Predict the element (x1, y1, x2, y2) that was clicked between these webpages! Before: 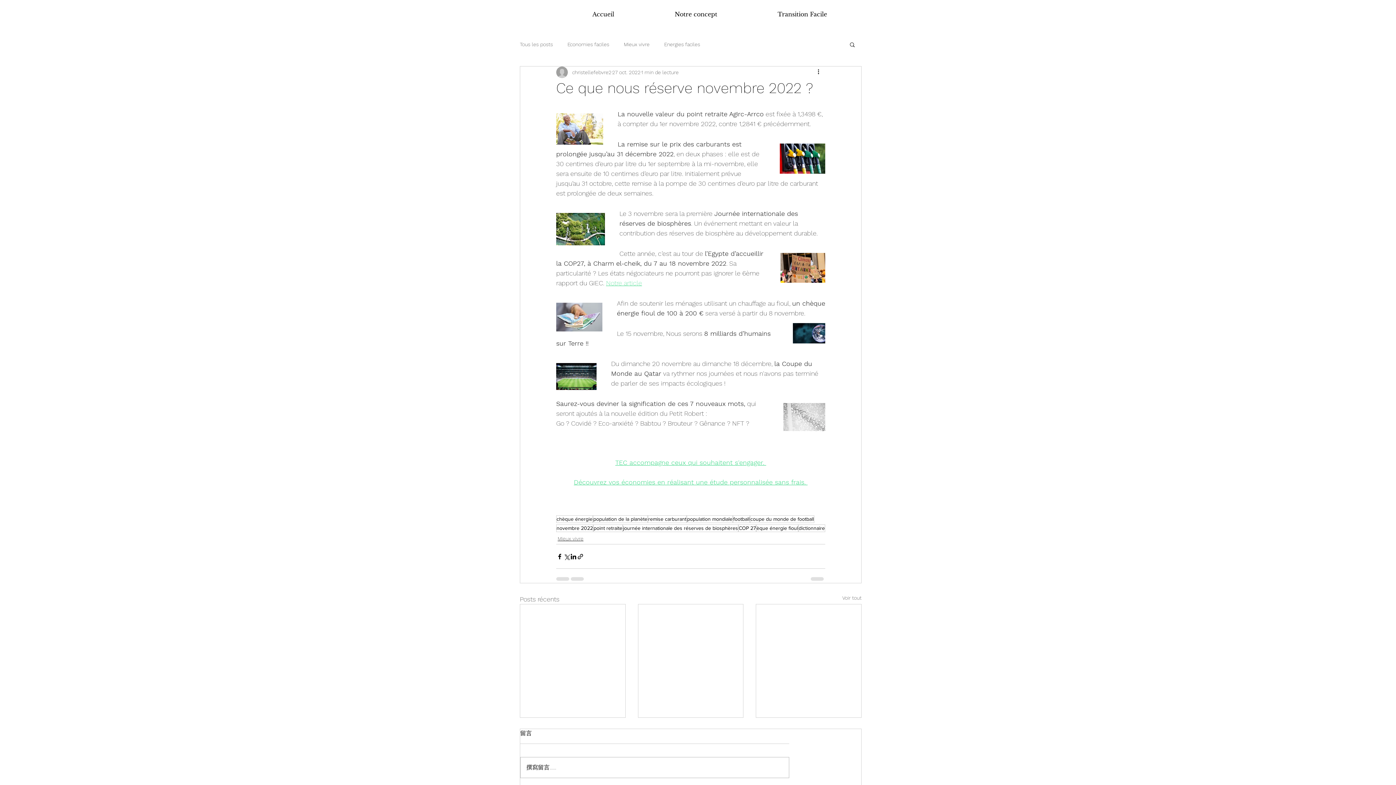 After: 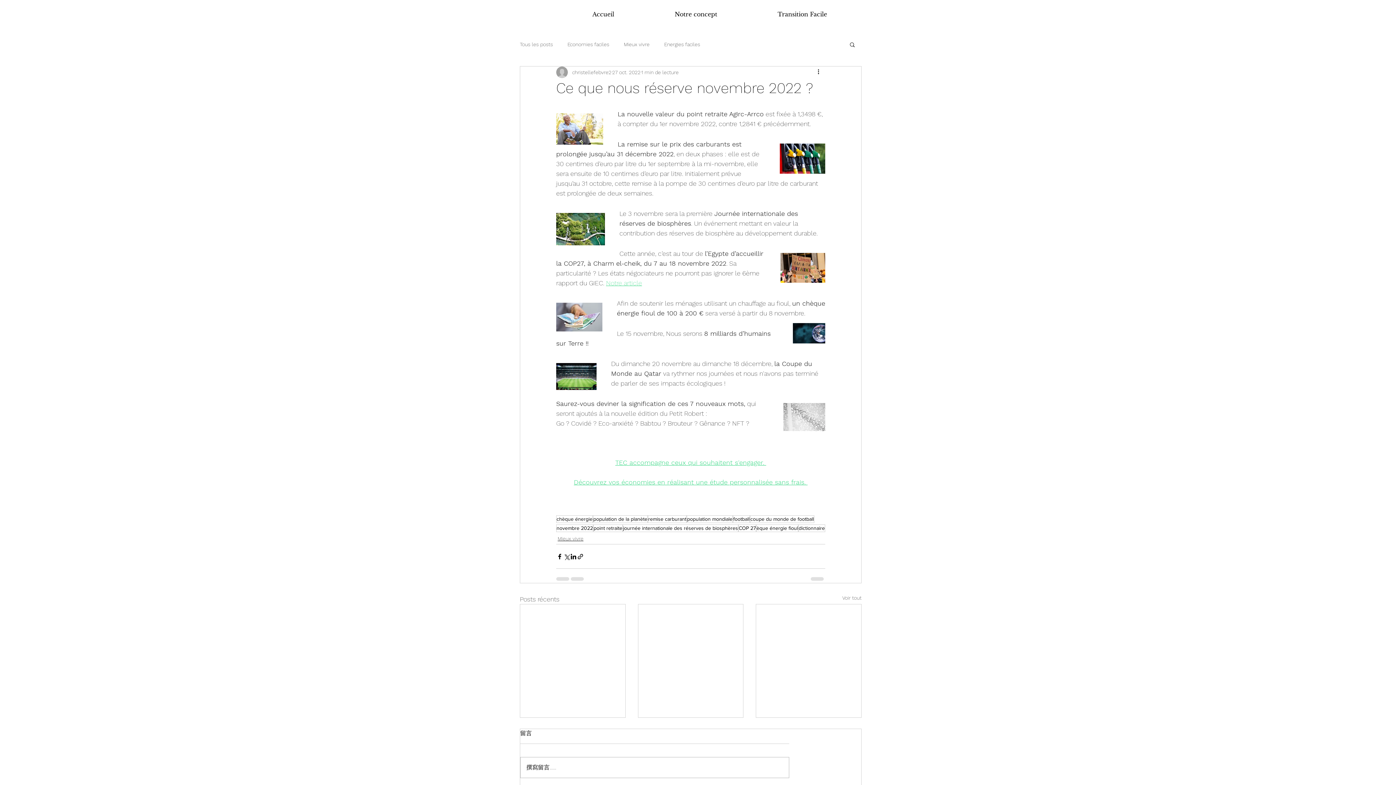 Action: bbox: (849, 41, 856, 47) label: Rechercher